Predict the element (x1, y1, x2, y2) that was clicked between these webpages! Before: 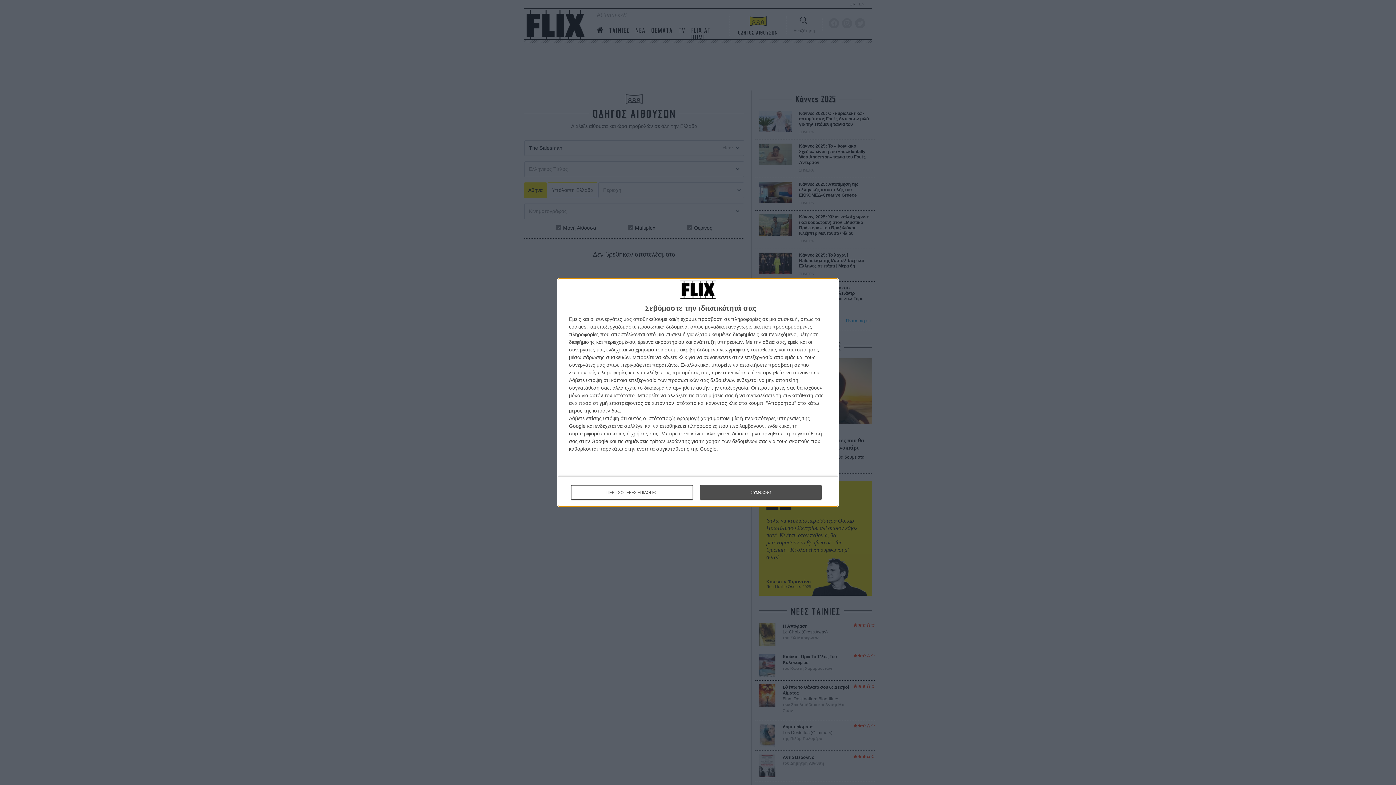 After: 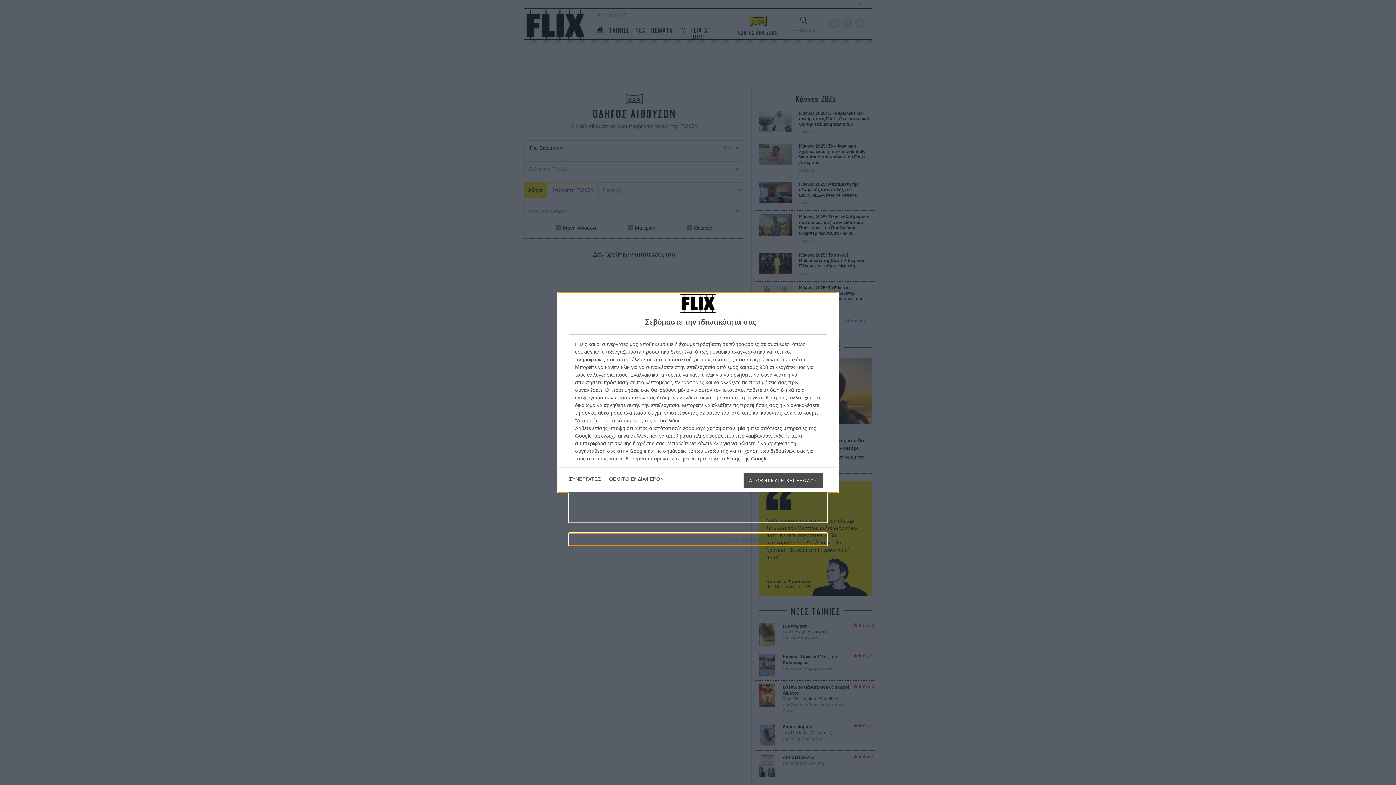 Action: bbox: (571, 485, 692, 500) label: ΠΕΡΙΣΣΟΤΕΡΕΣ ΕΠΙΛΟΓΕΣ